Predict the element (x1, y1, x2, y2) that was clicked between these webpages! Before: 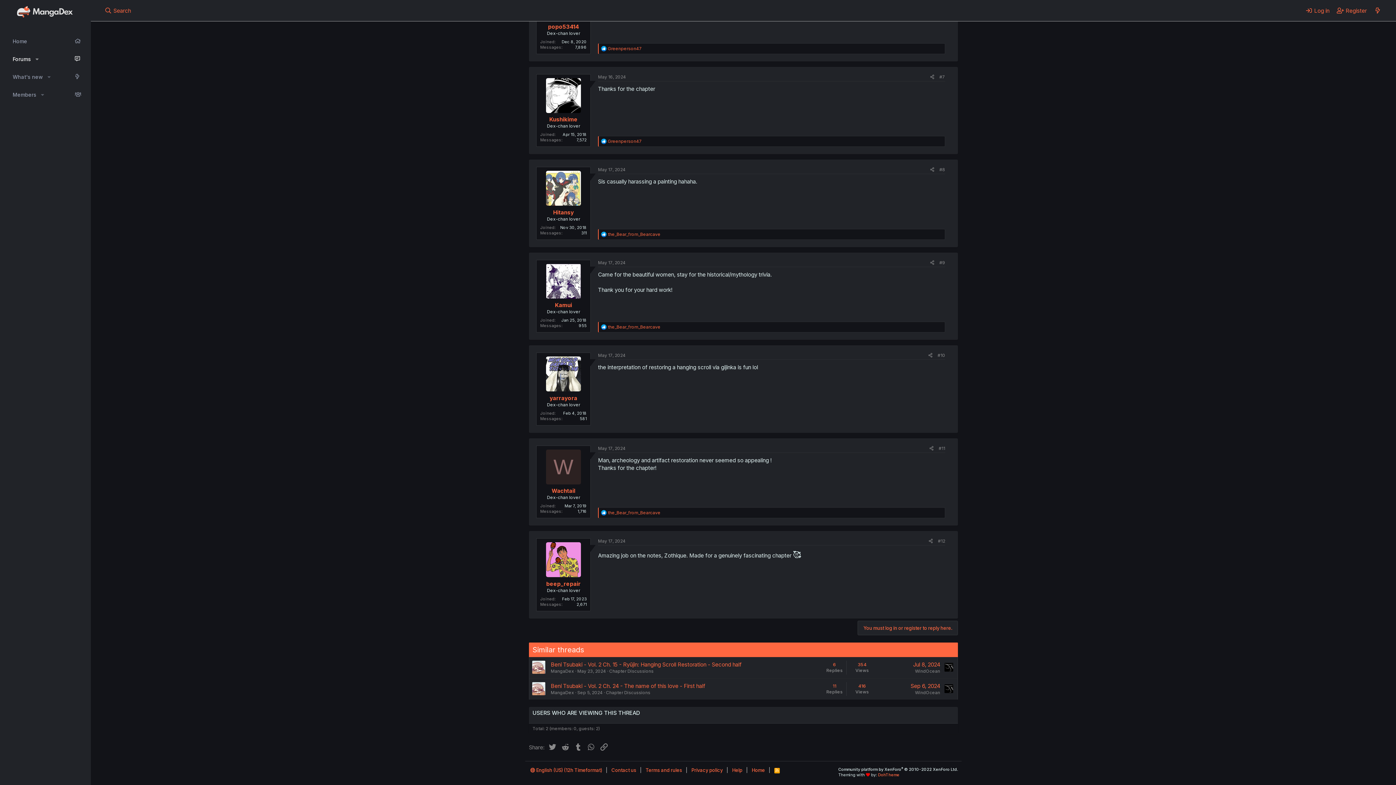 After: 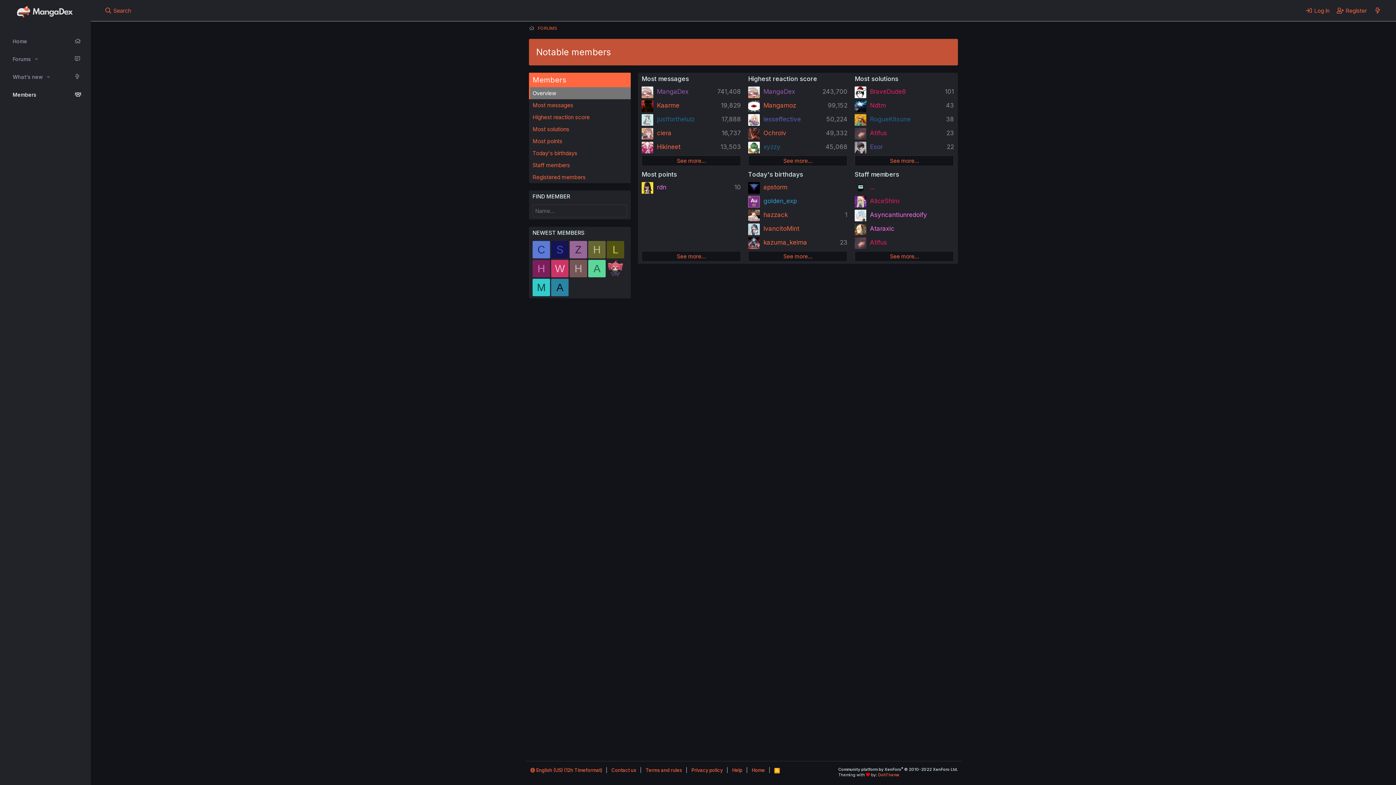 Action: label: Members bbox: (7, 85, 37, 103)